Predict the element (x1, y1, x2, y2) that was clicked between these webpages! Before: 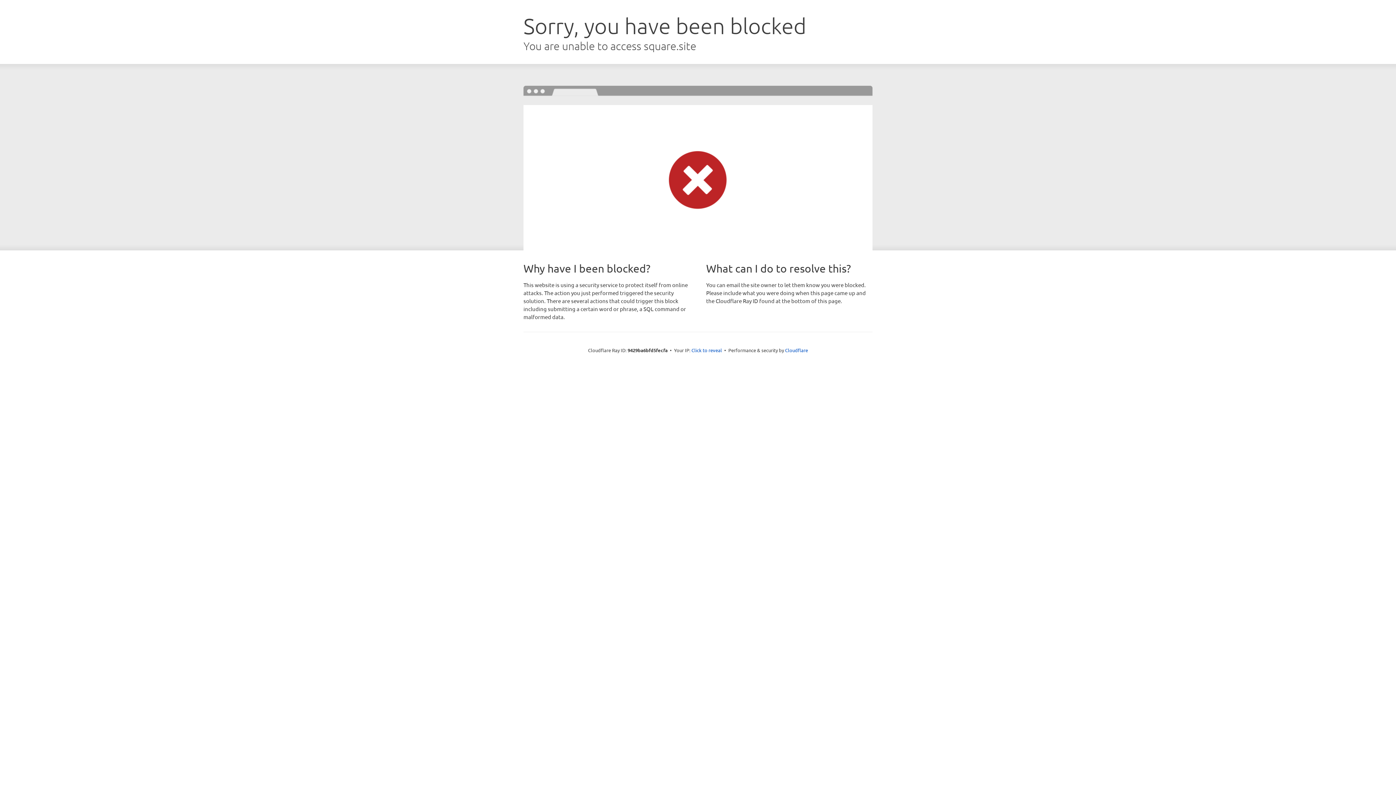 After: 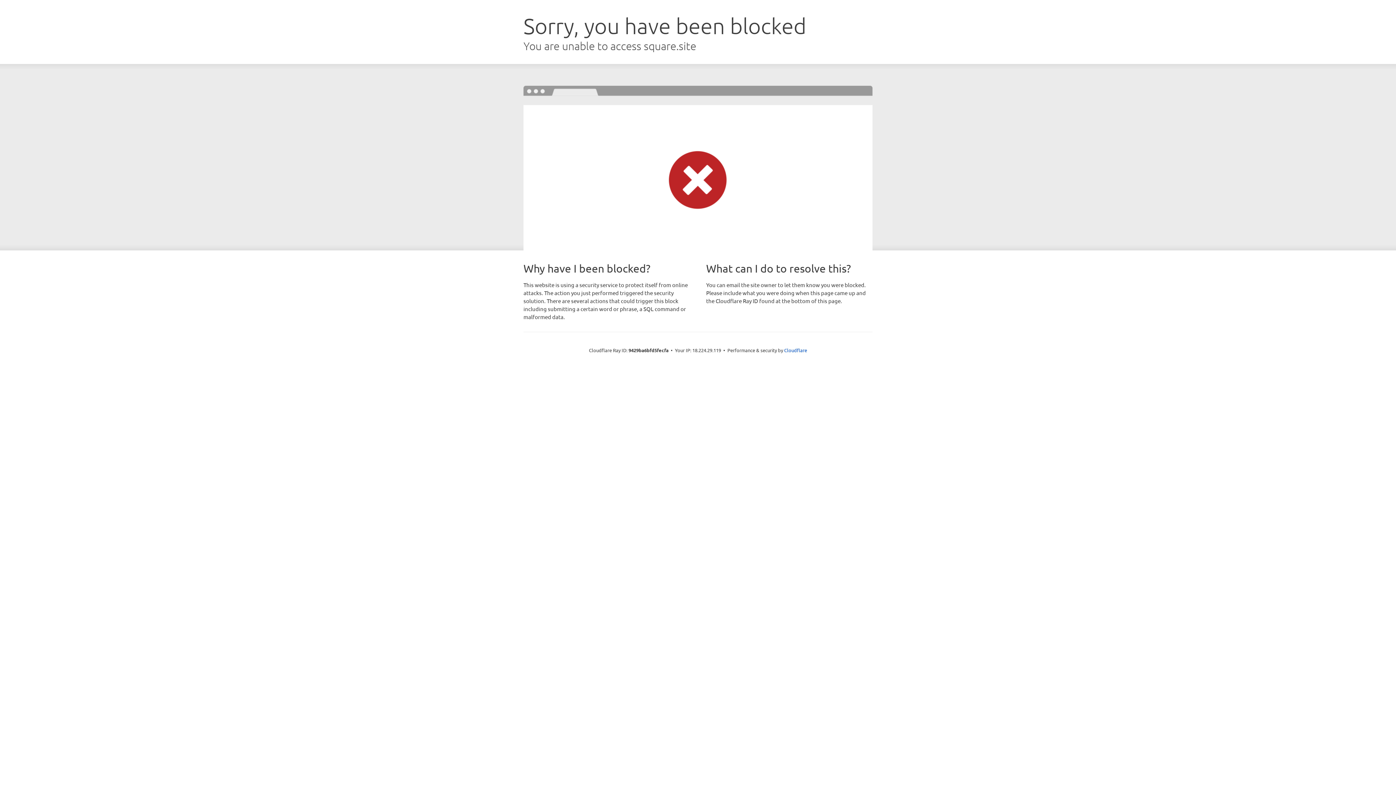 Action: bbox: (691, 346, 722, 353) label: Click to reveal